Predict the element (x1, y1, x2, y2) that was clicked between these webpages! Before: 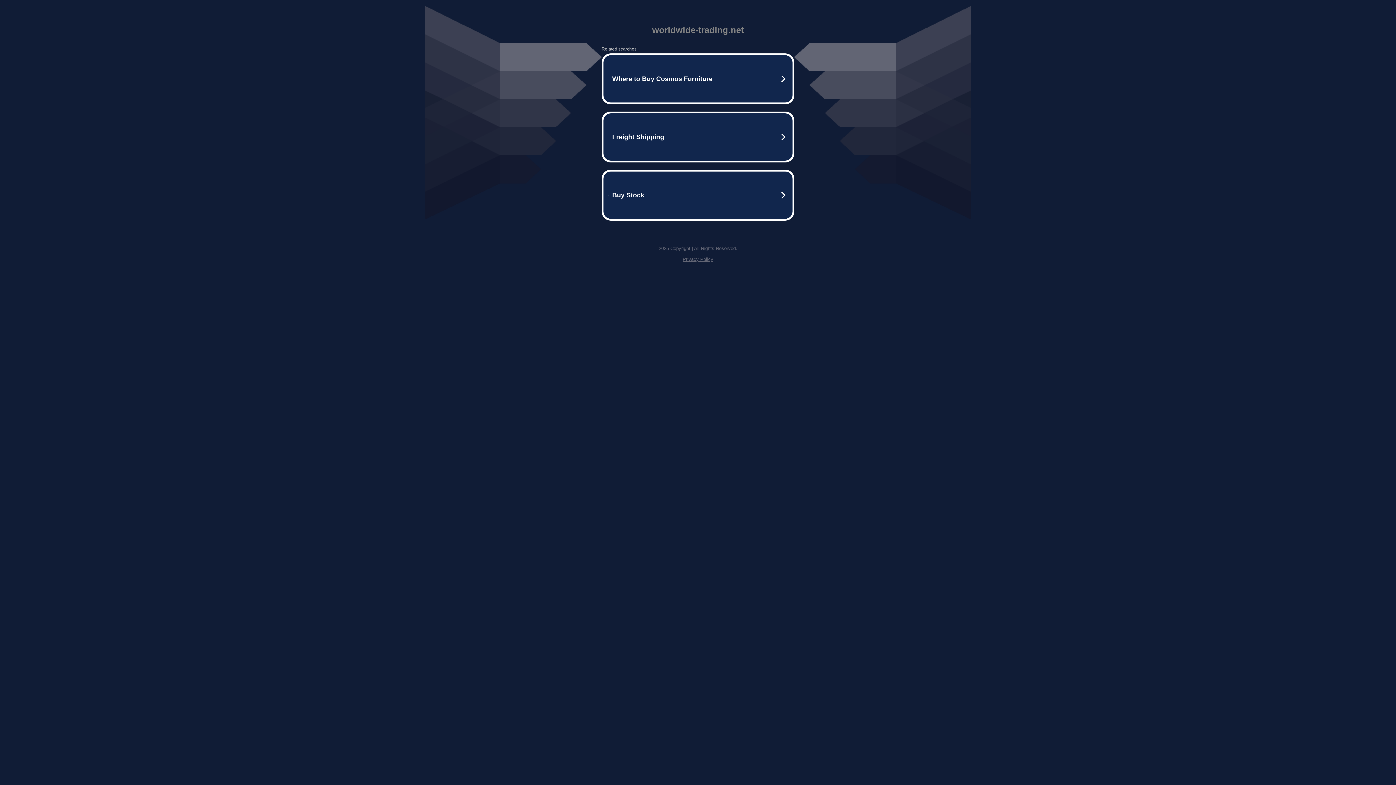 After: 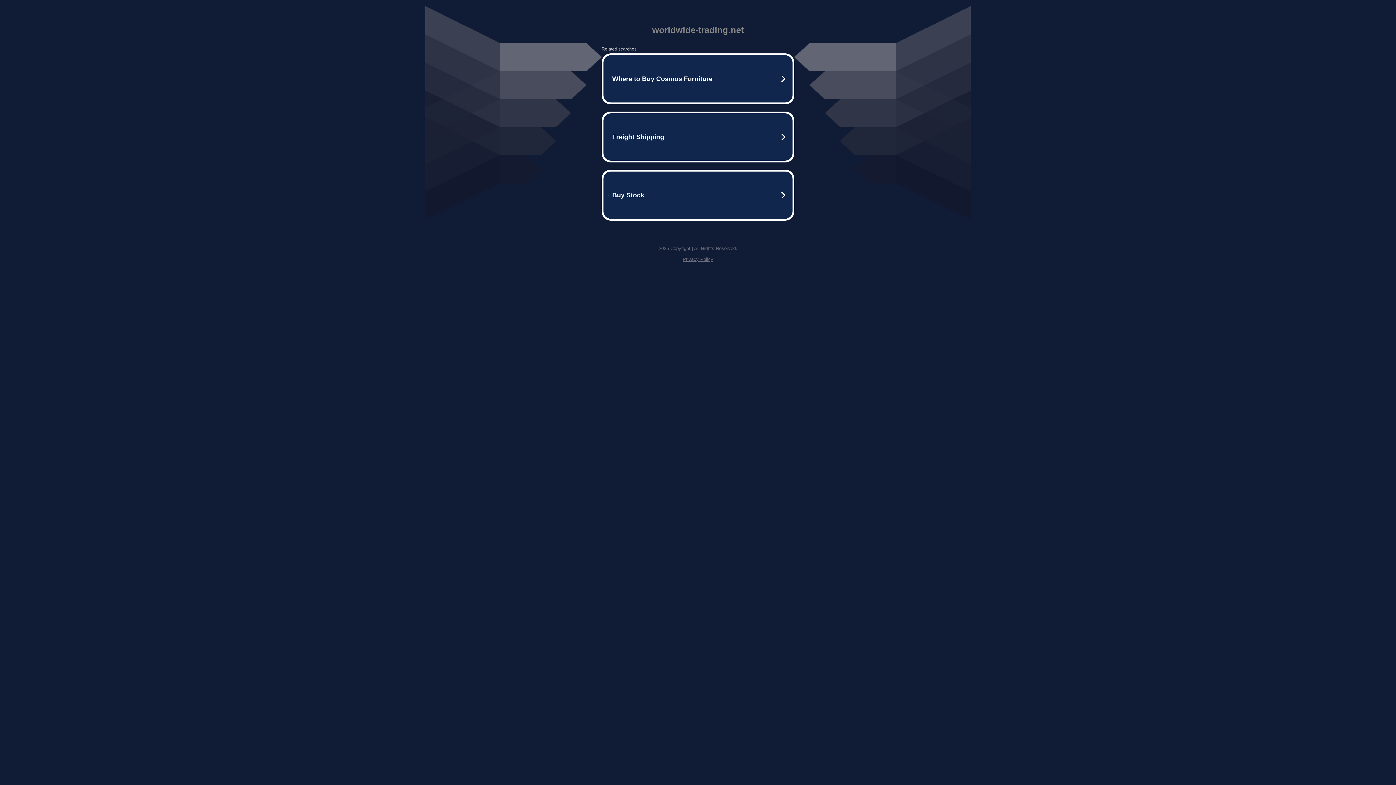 Action: label: Privacy Policy bbox: (682, 256, 713, 262)